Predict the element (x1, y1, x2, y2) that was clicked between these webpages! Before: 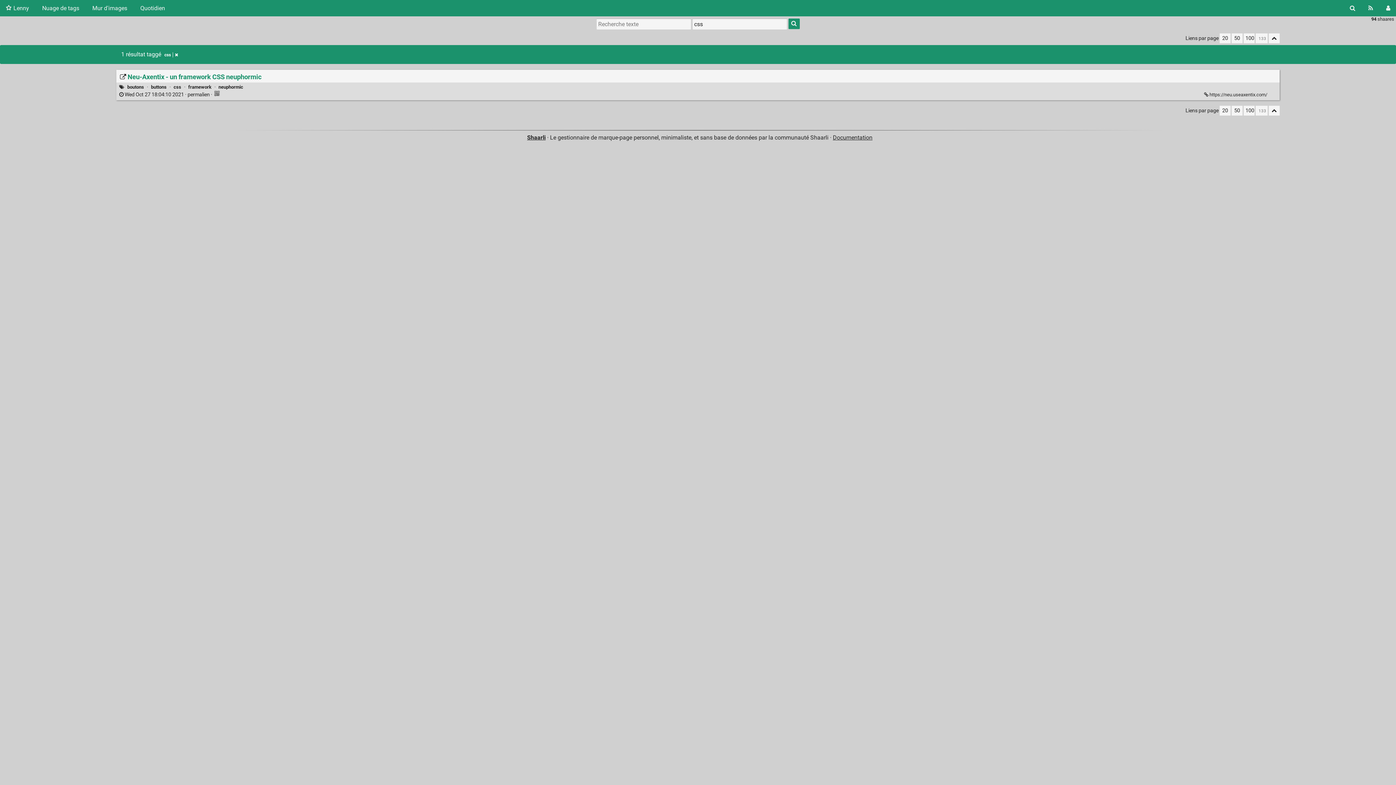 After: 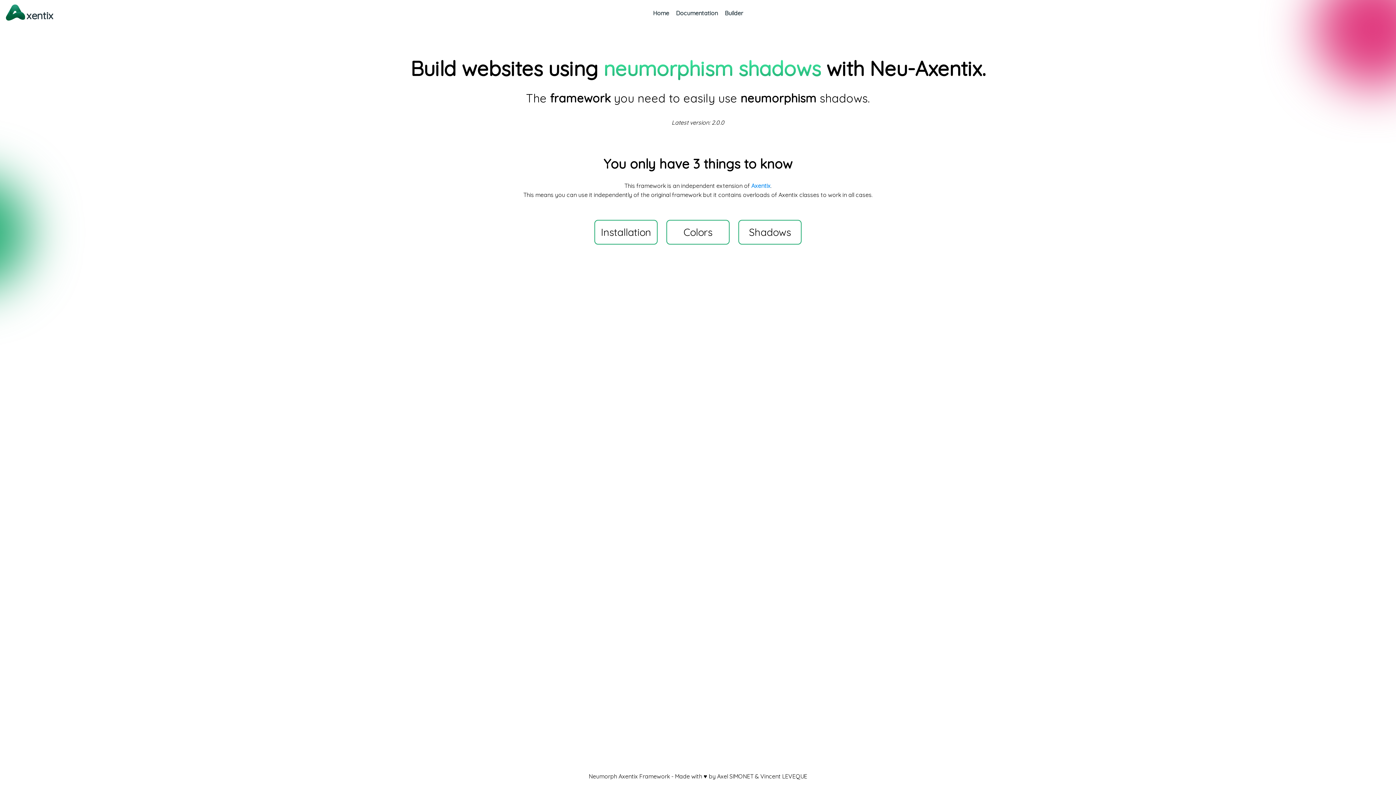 Action: bbox: (1204, 92, 1268, 97) label:  https://neu.useaxentix.com/ 